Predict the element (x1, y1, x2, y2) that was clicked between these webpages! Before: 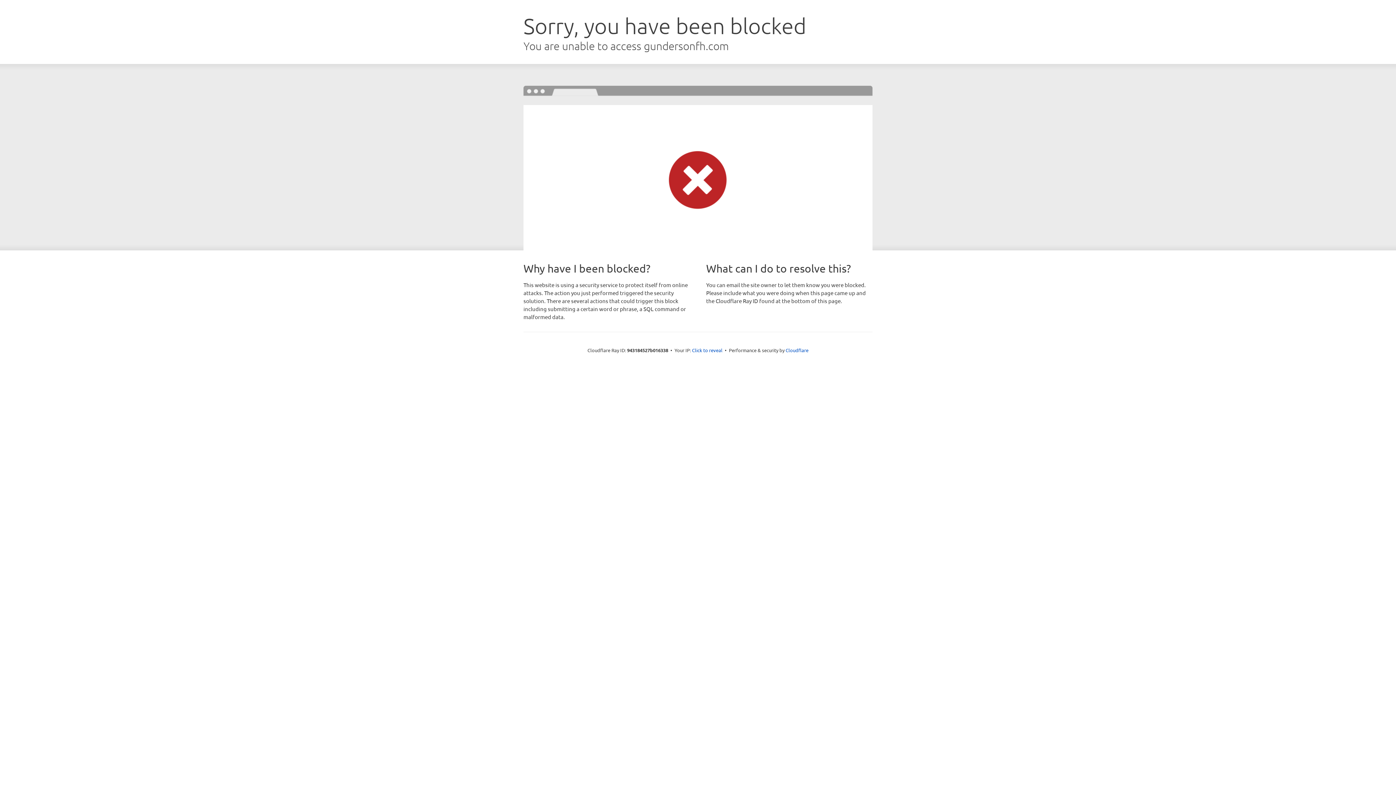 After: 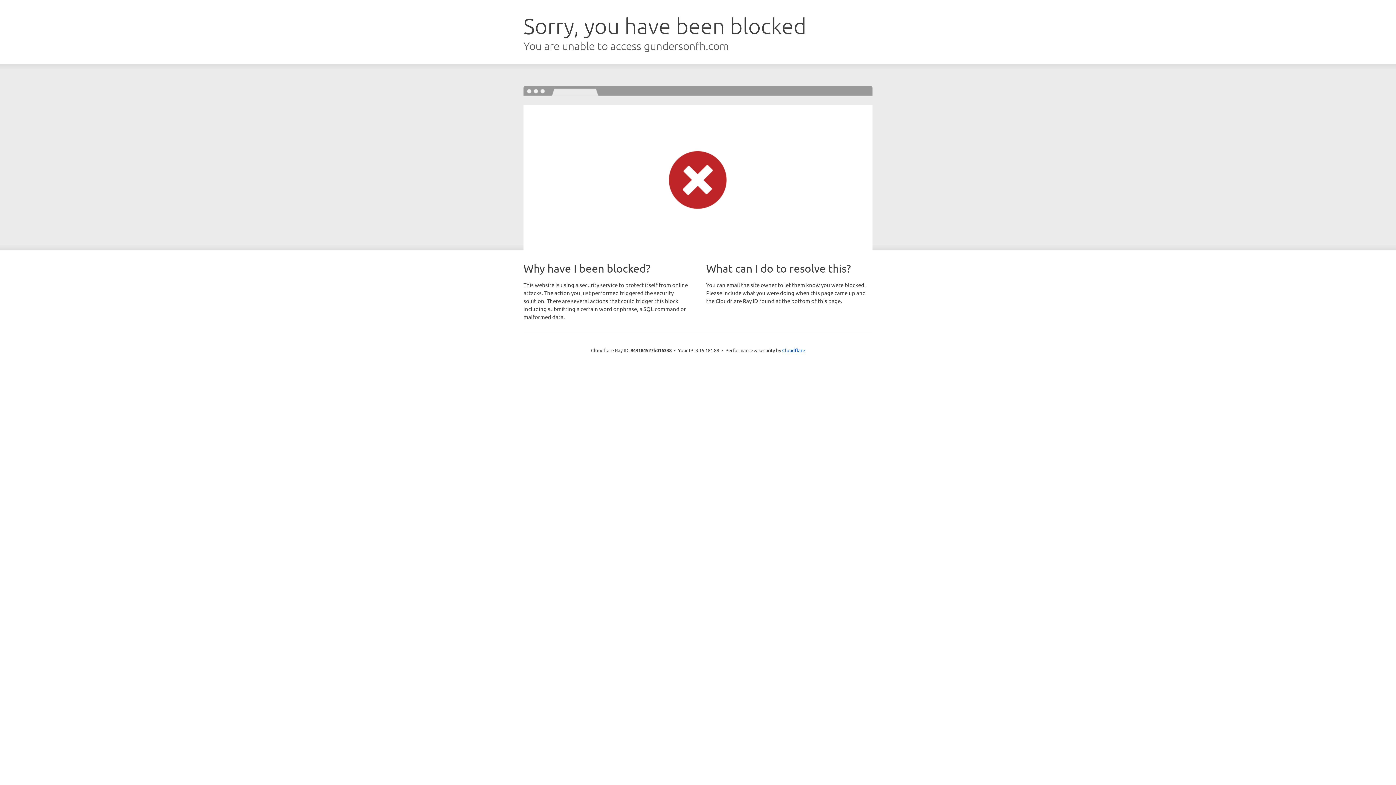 Action: bbox: (692, 346, 722, 353) label: Click to reveal